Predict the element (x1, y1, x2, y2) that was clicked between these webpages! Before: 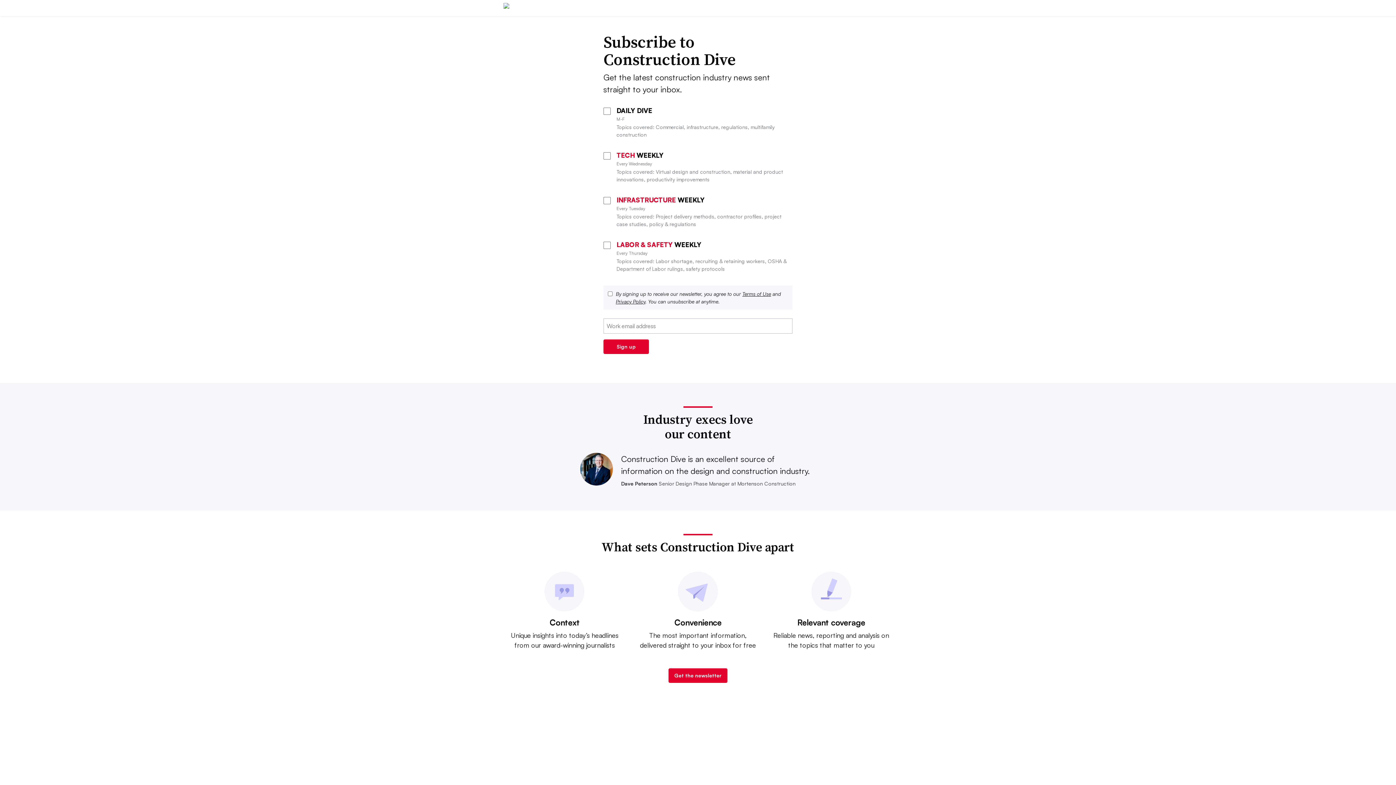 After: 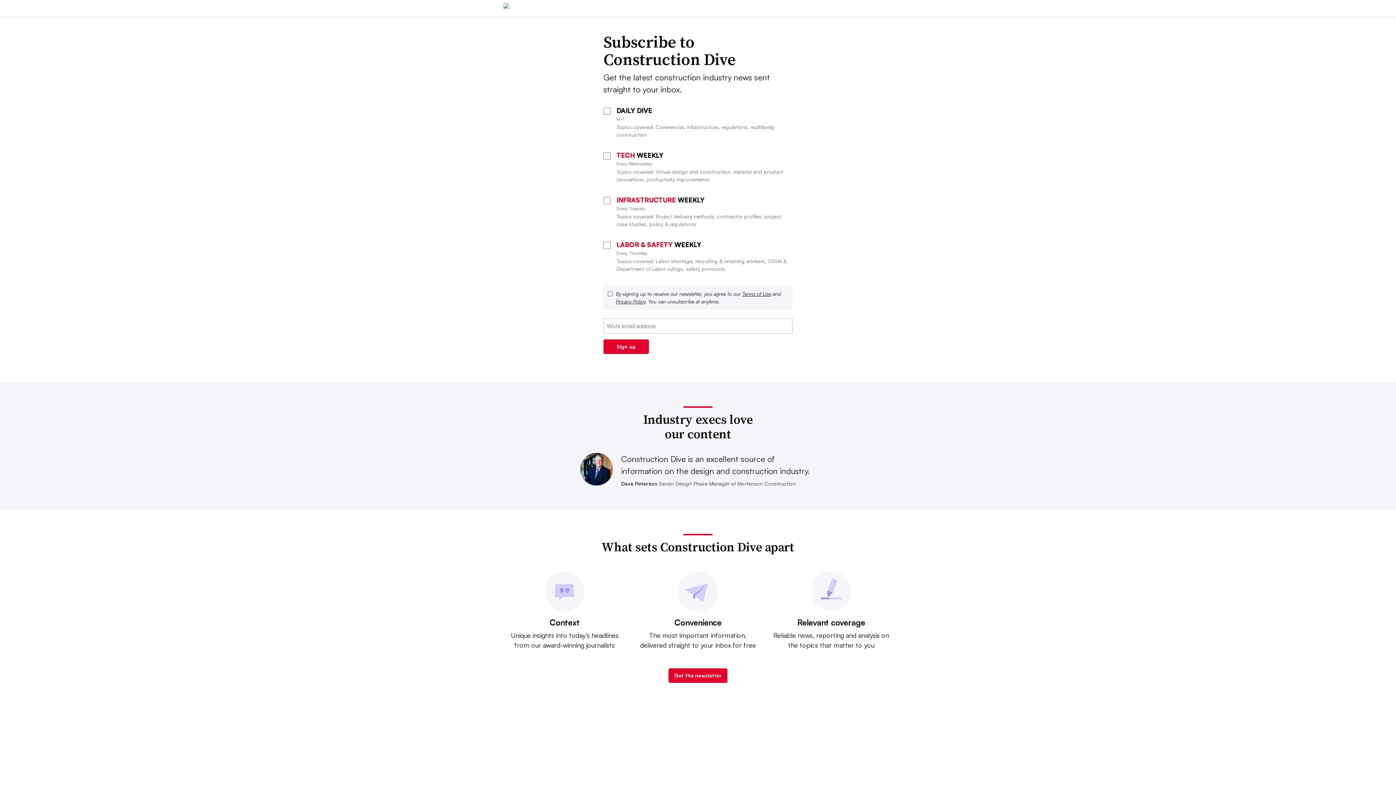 Action: bbox: (616, 298, 645, 304) label: Privacy Policy